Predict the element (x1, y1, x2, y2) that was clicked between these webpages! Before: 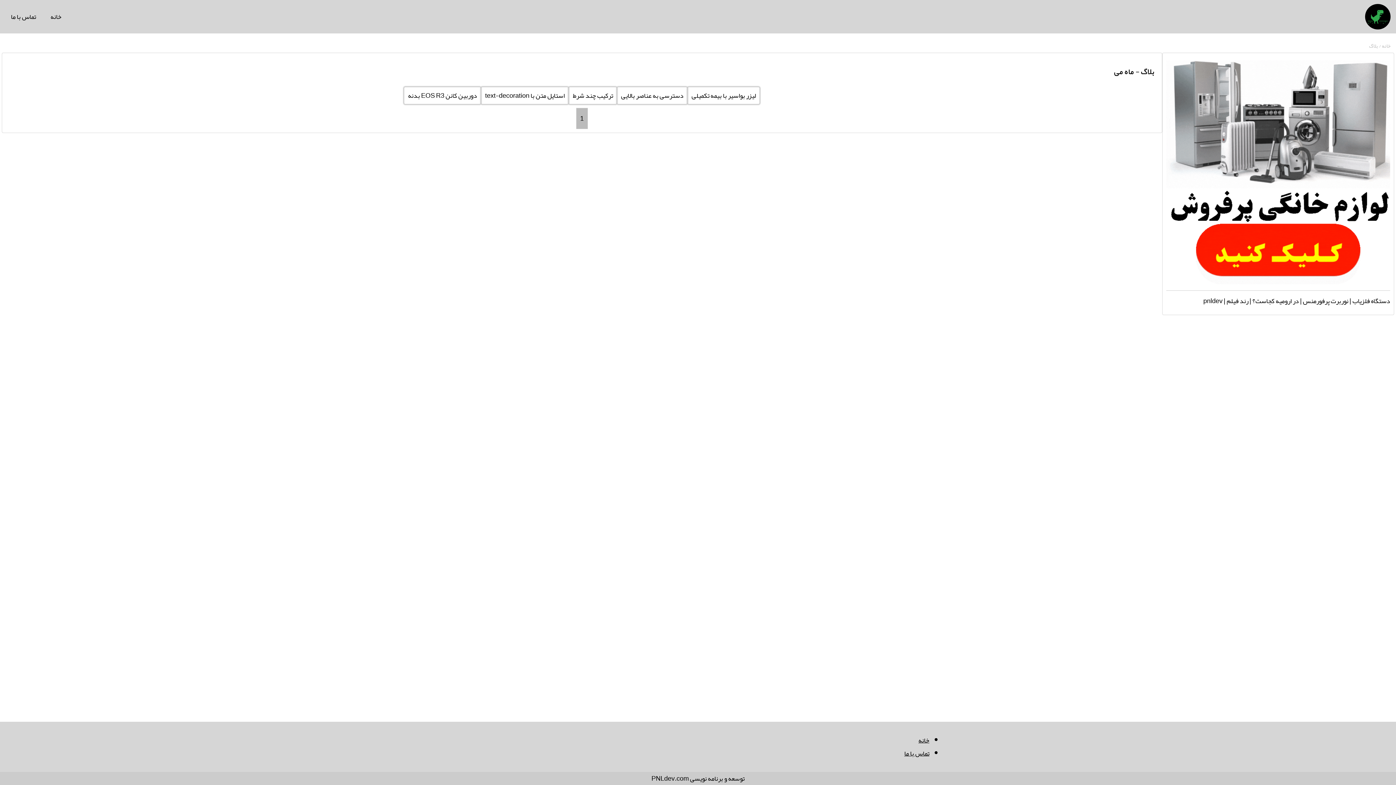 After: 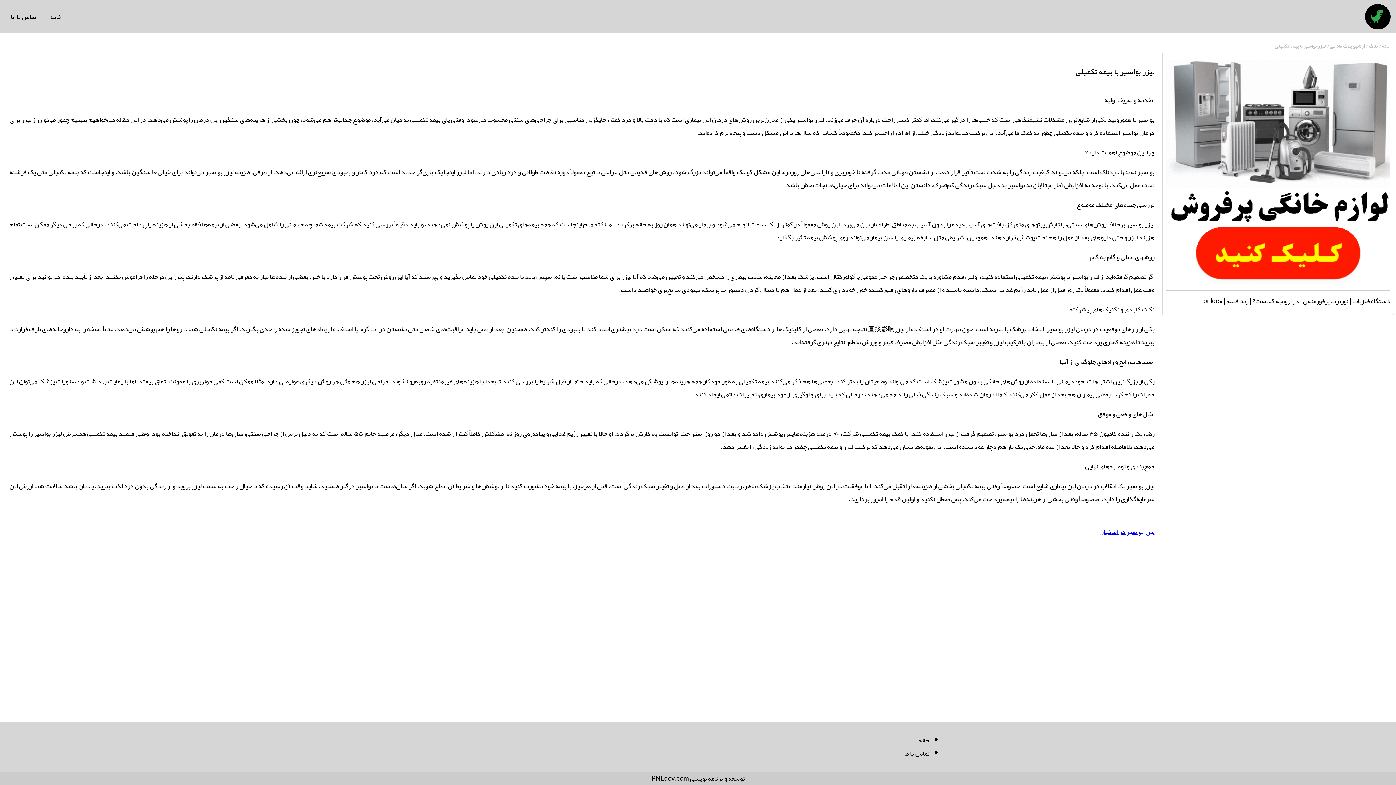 Action: bbox: (687, 86, 760, 104) label: لیزر بواسیر با بیمه تکمیلی